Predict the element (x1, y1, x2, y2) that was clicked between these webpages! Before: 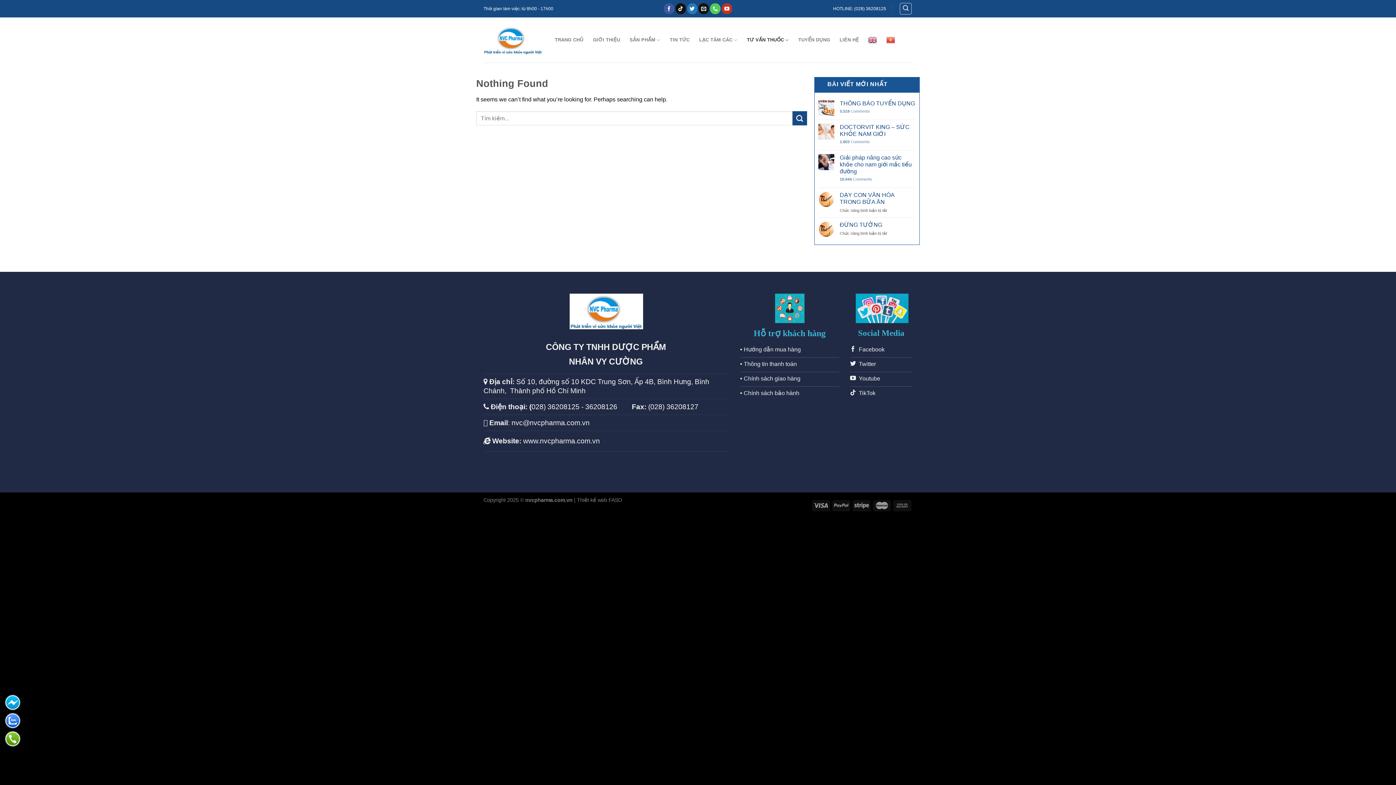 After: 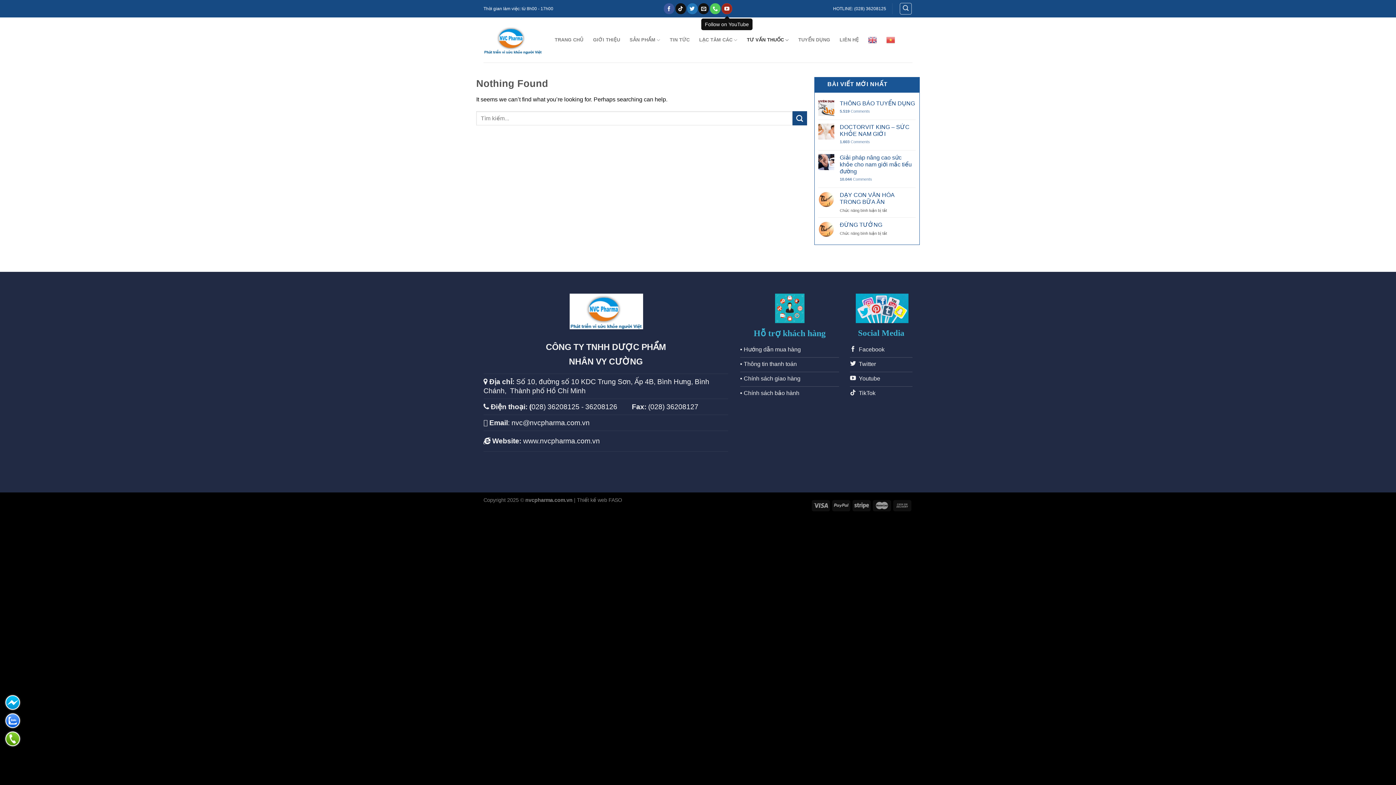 Action: bbox: (721, 3, 732, 14) label: Follow on YouTube